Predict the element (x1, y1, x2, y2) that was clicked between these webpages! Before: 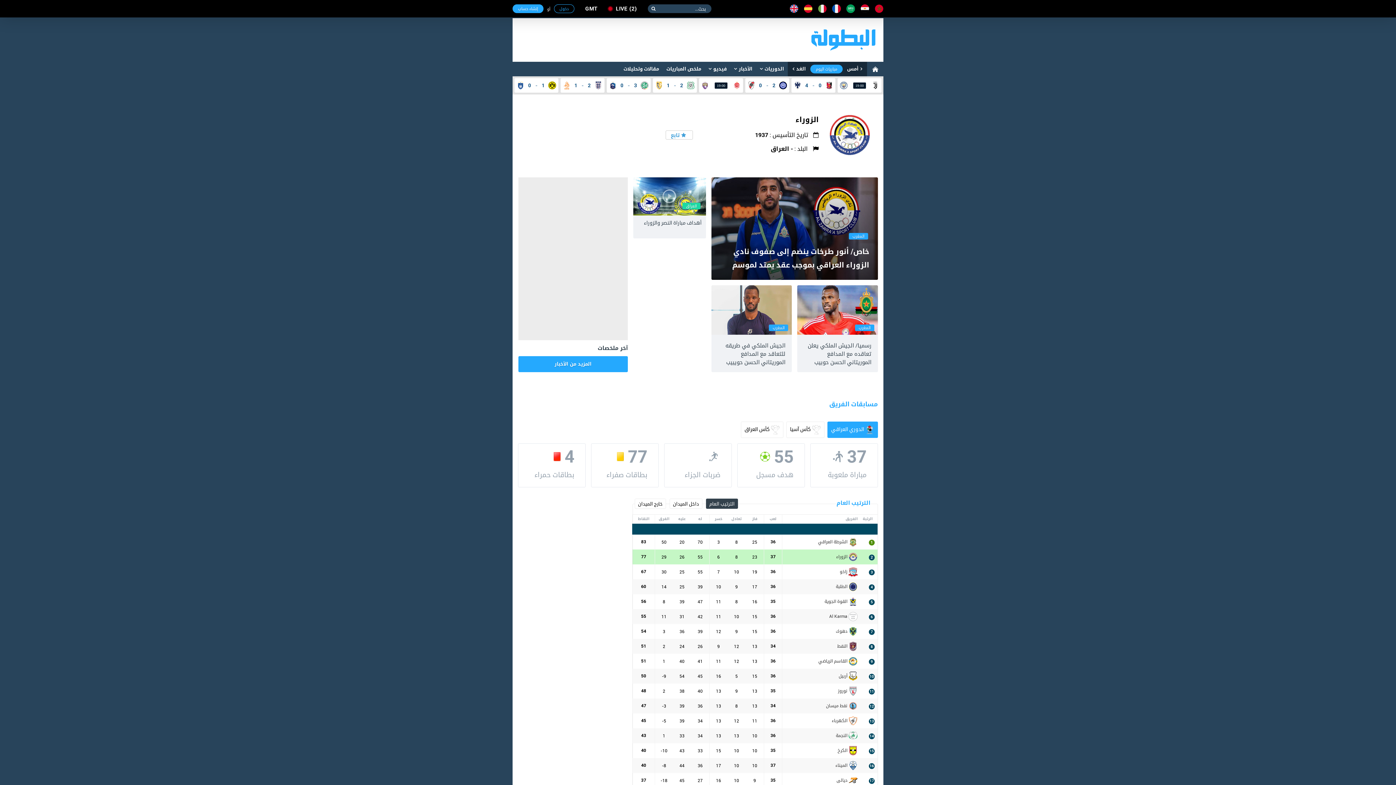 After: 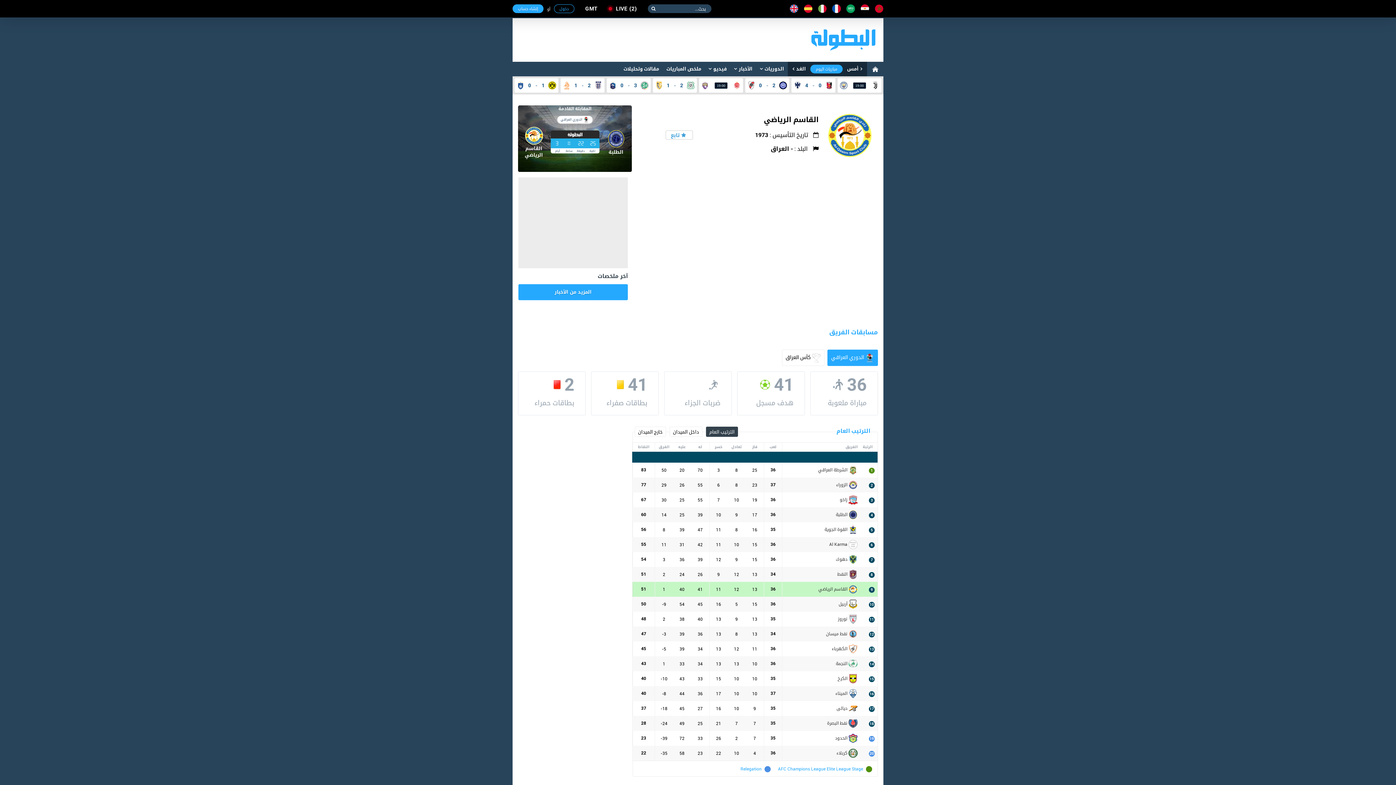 Action: label: القاسم الرياضي bbox: (793, 658, 847, 663)